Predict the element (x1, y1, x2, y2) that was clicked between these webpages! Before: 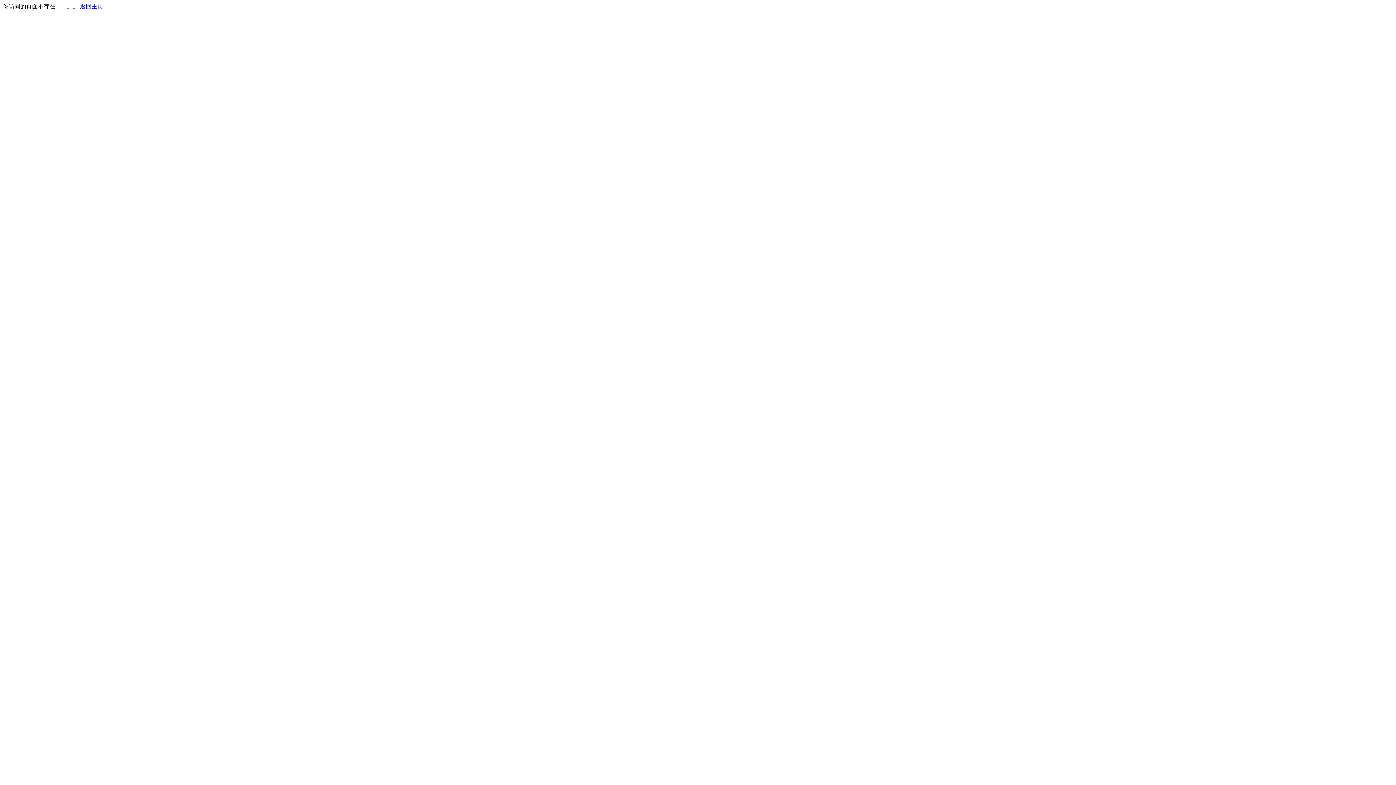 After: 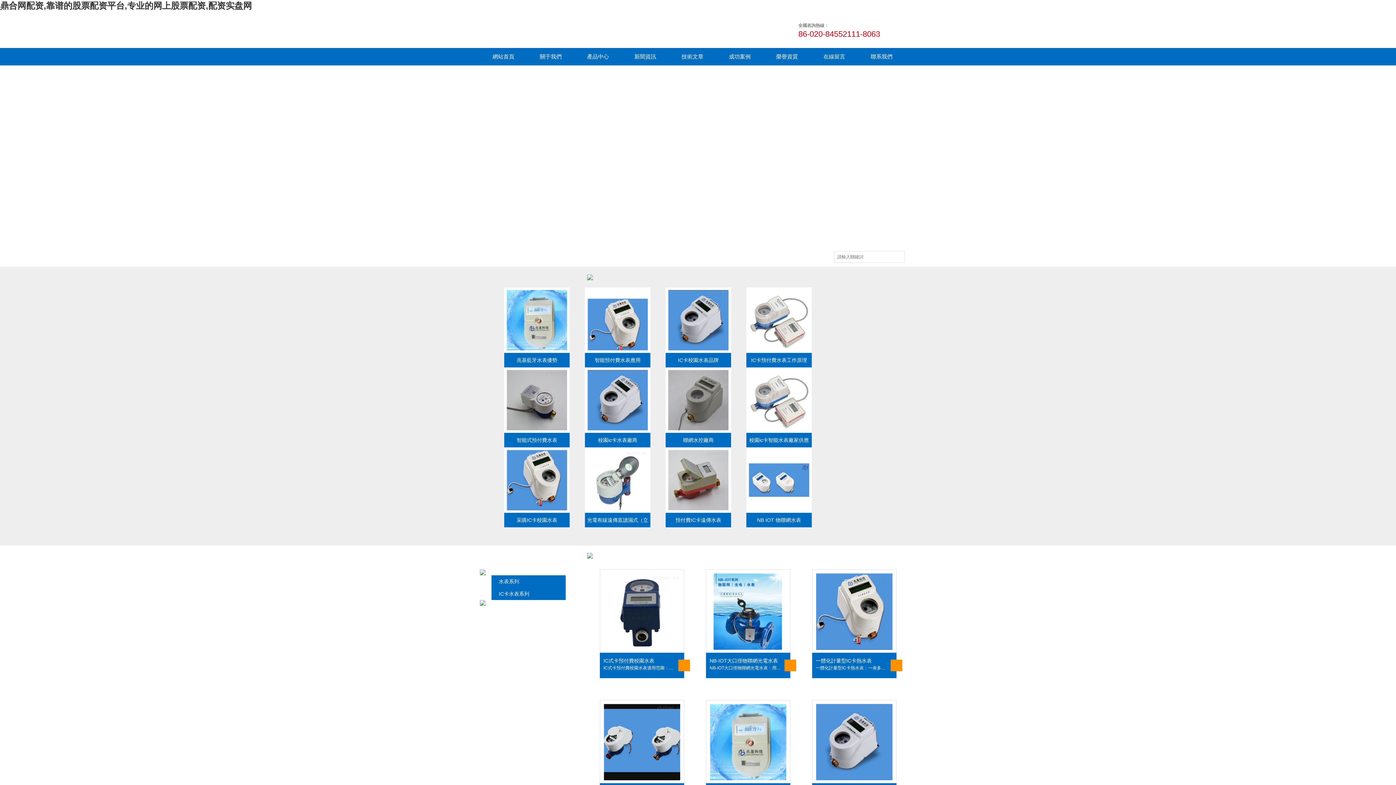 Action: label: 返回主页 bbox: (80, 3, 103, 9)